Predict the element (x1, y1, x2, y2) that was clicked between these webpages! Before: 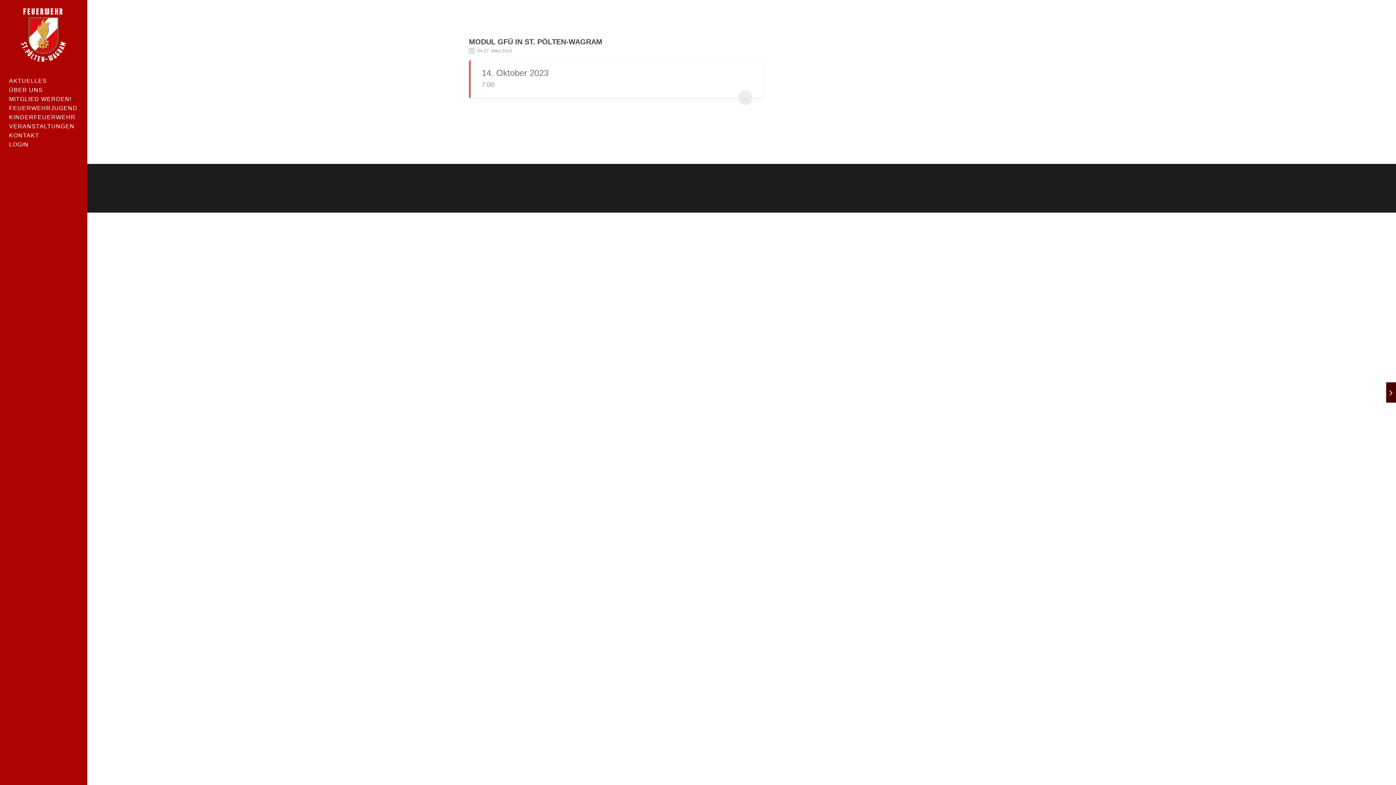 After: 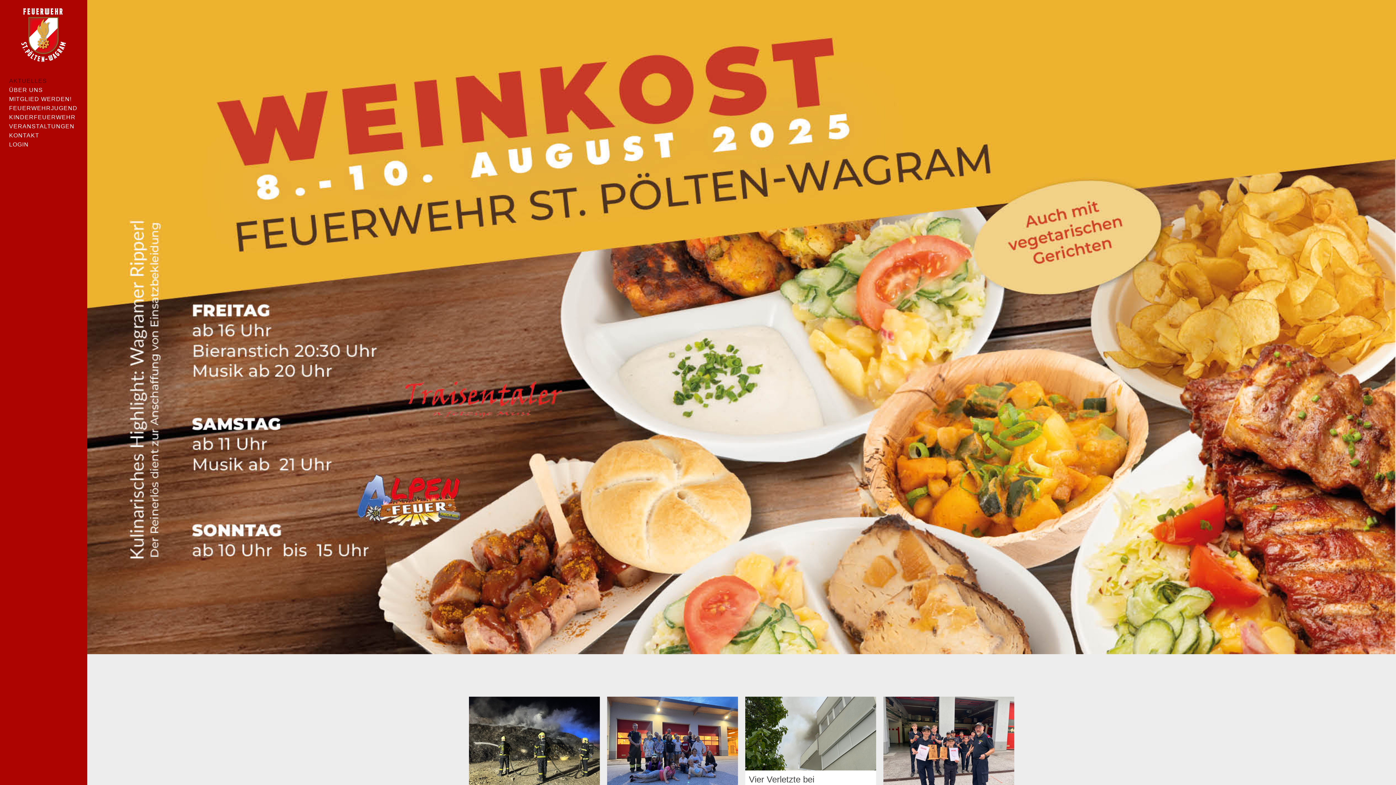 Action: bbox: (9, 76, 81, 85) label: AKTUELLES